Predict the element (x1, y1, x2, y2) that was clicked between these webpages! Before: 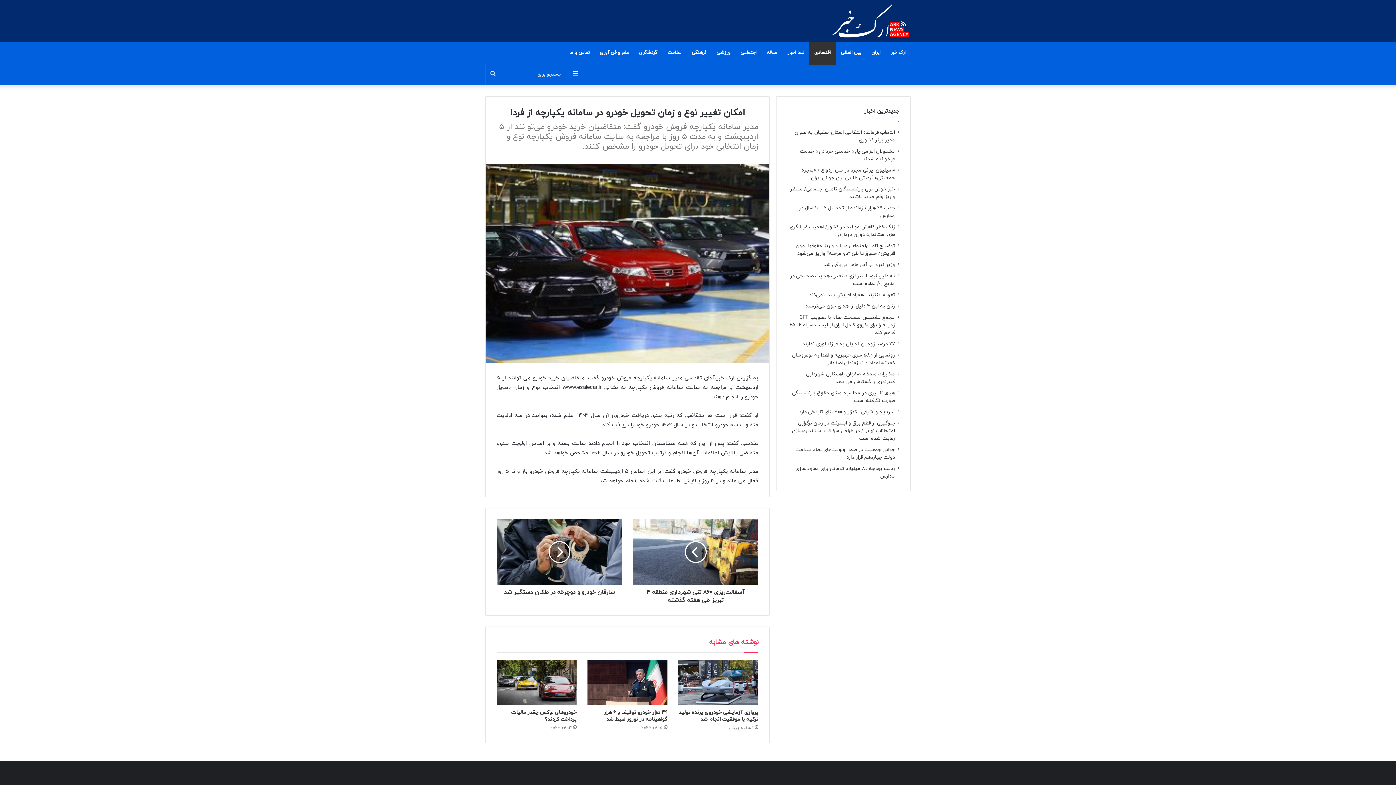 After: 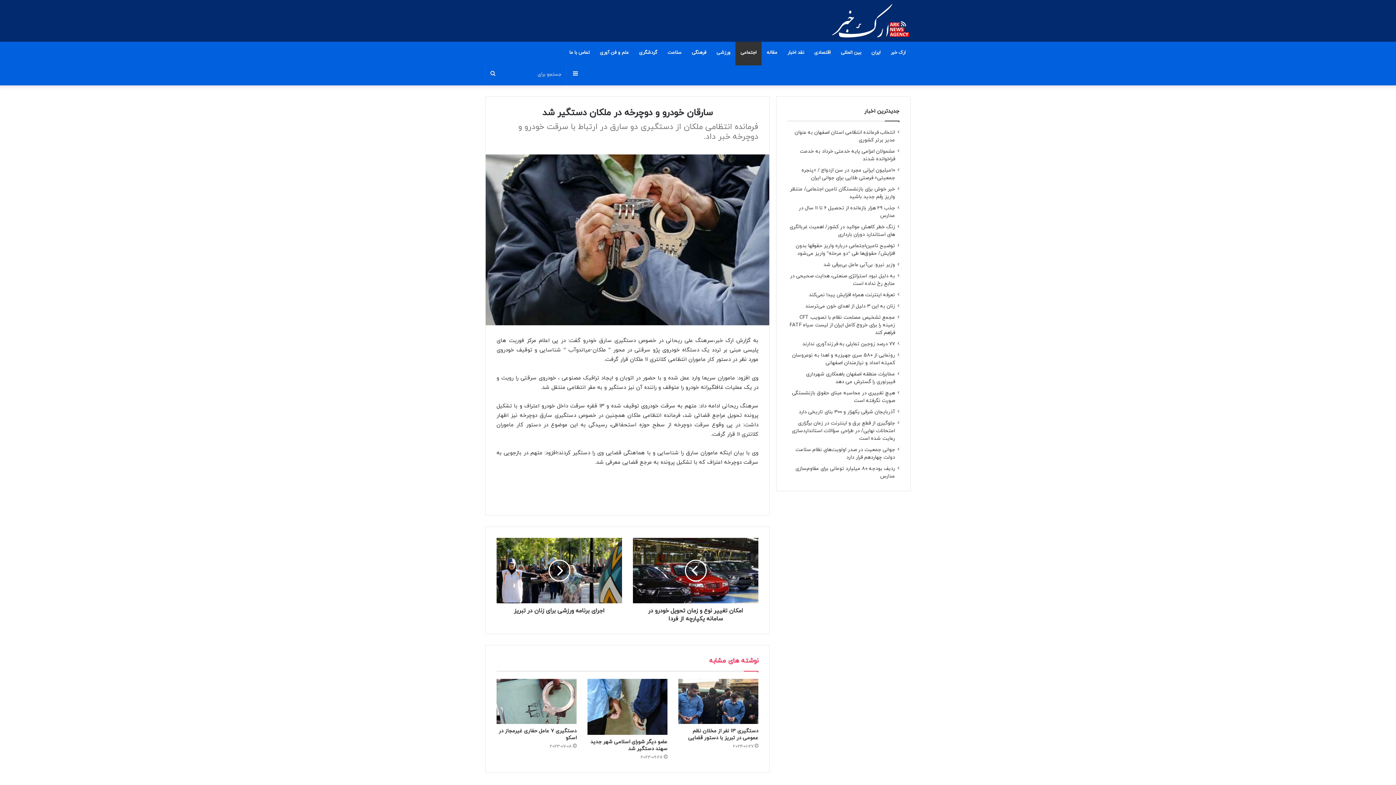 Action: bbox: (496, 519, 622, 585)